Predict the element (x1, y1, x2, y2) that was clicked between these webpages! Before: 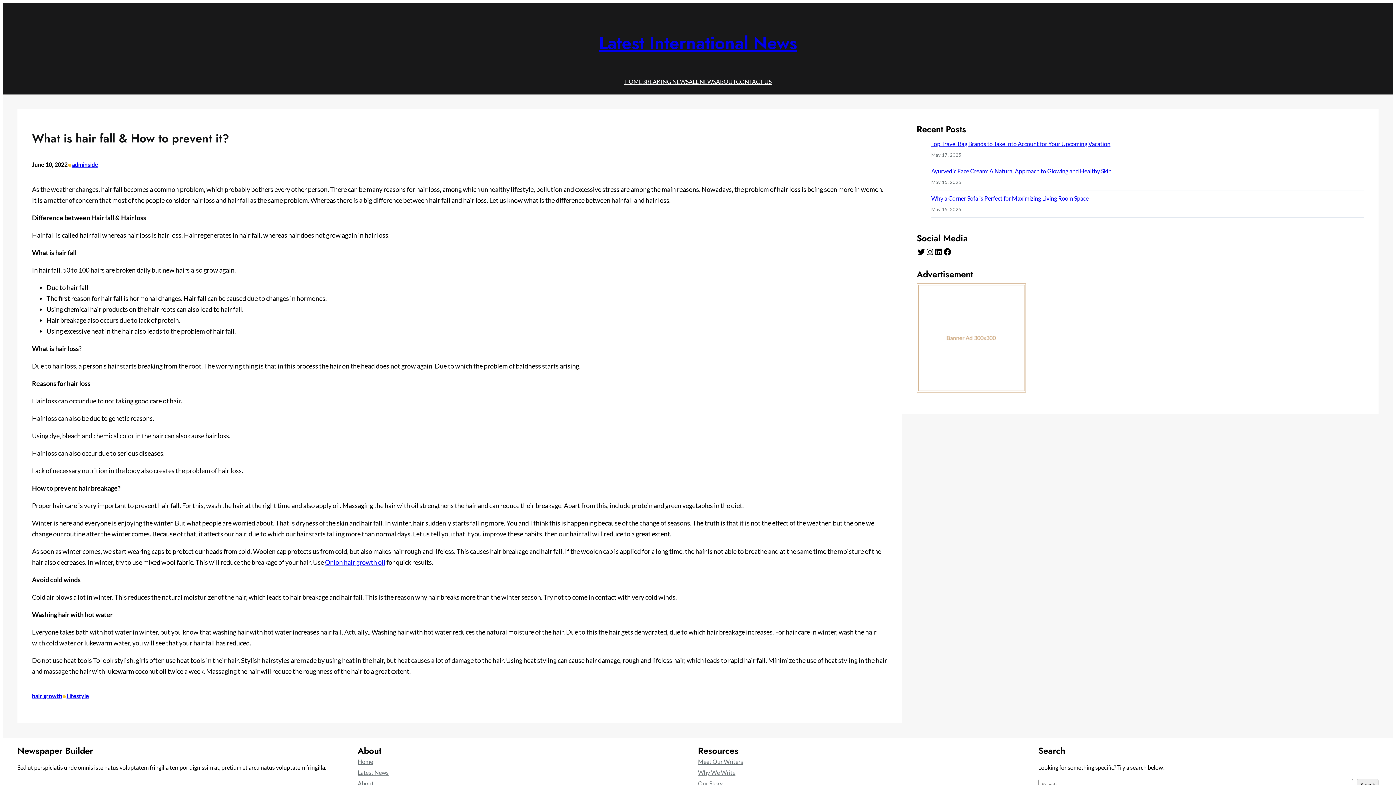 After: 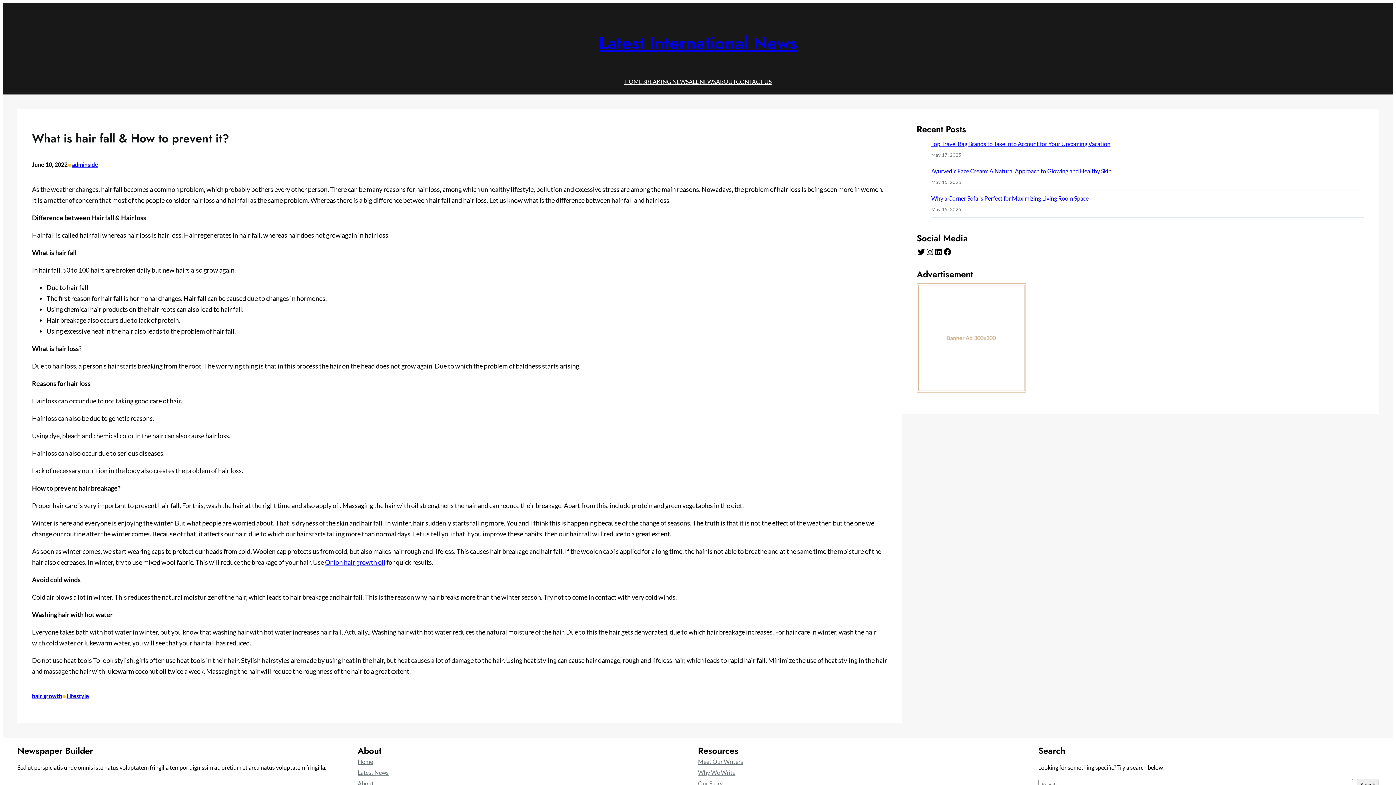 Action: bbox: (624, 76, 642, 87) label: HOME